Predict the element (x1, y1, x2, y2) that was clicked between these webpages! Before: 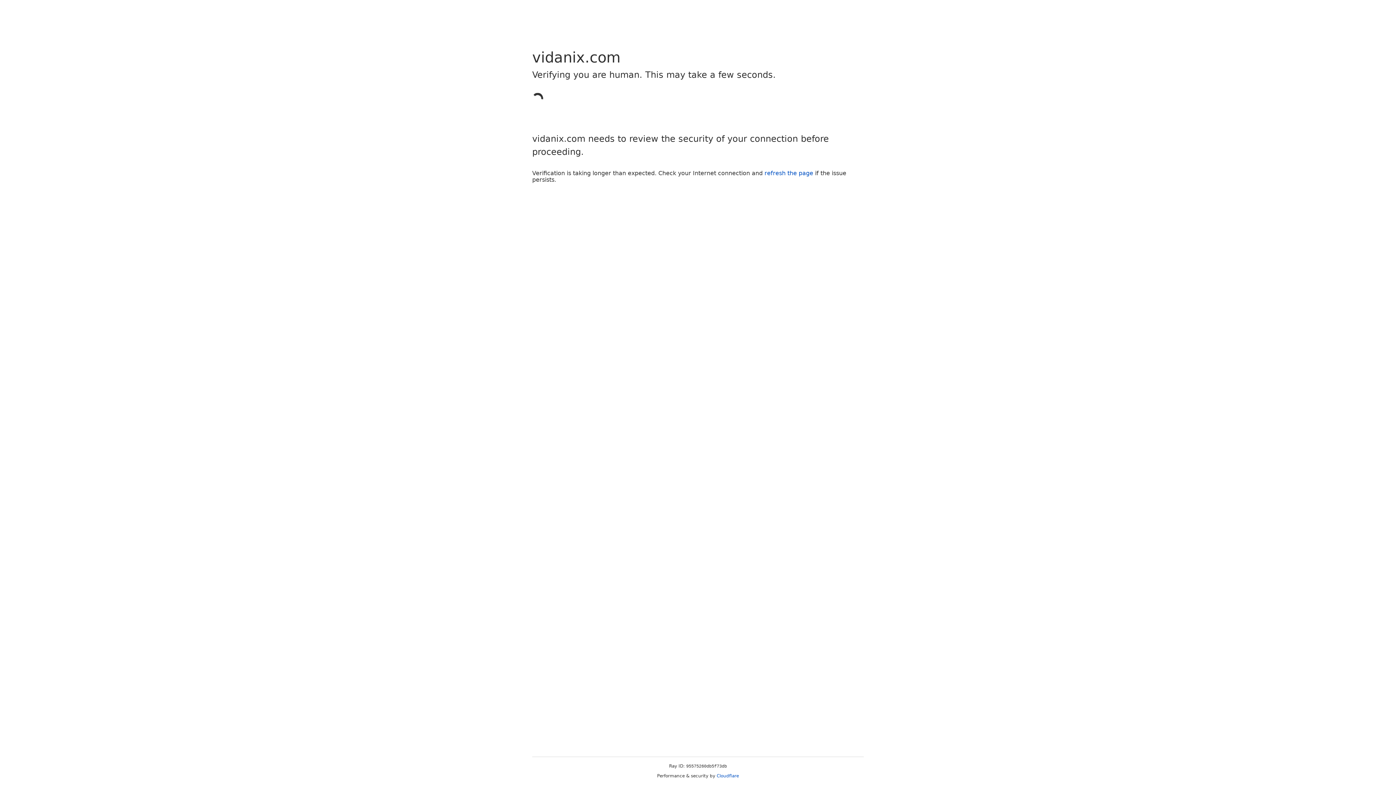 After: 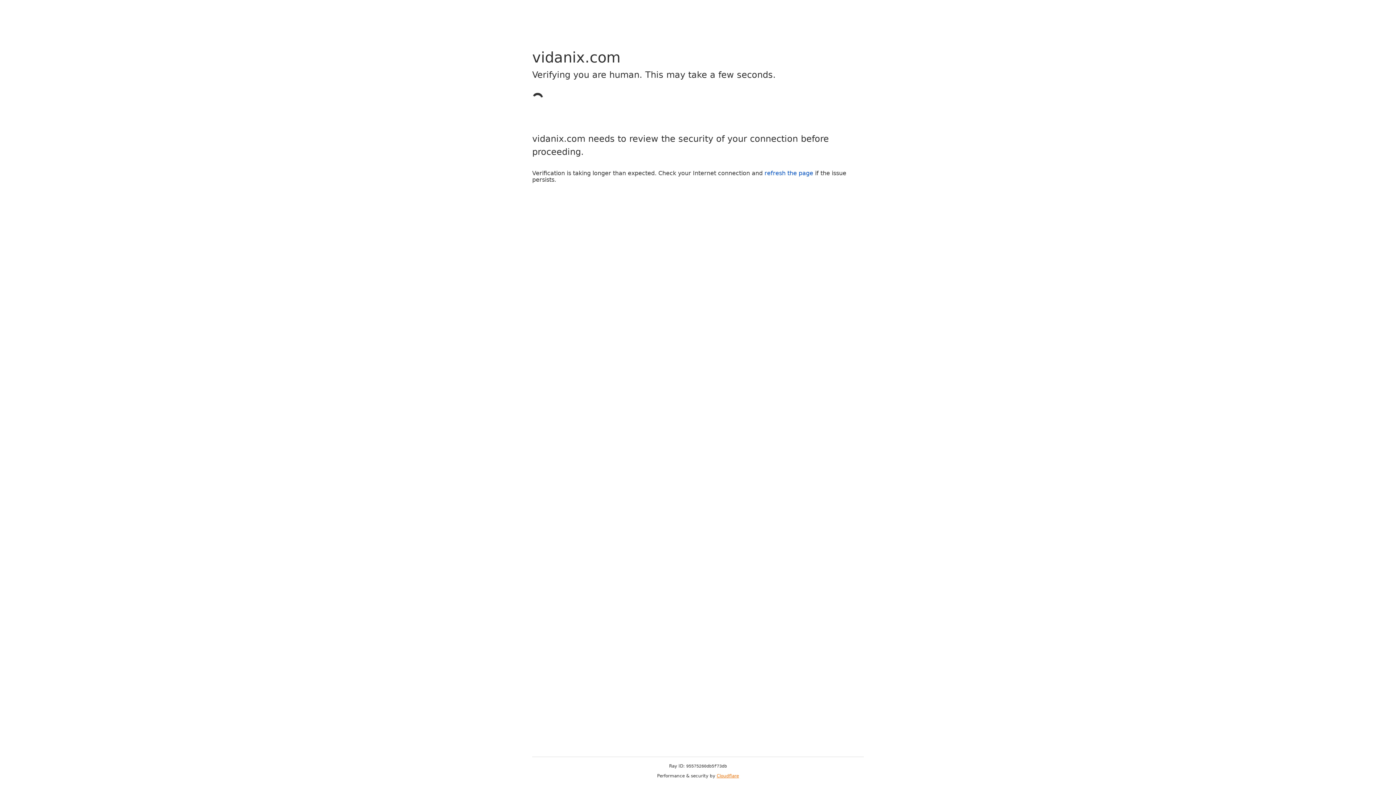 Action: label: Cloudflare bbox: (716, 773, 739, 778)